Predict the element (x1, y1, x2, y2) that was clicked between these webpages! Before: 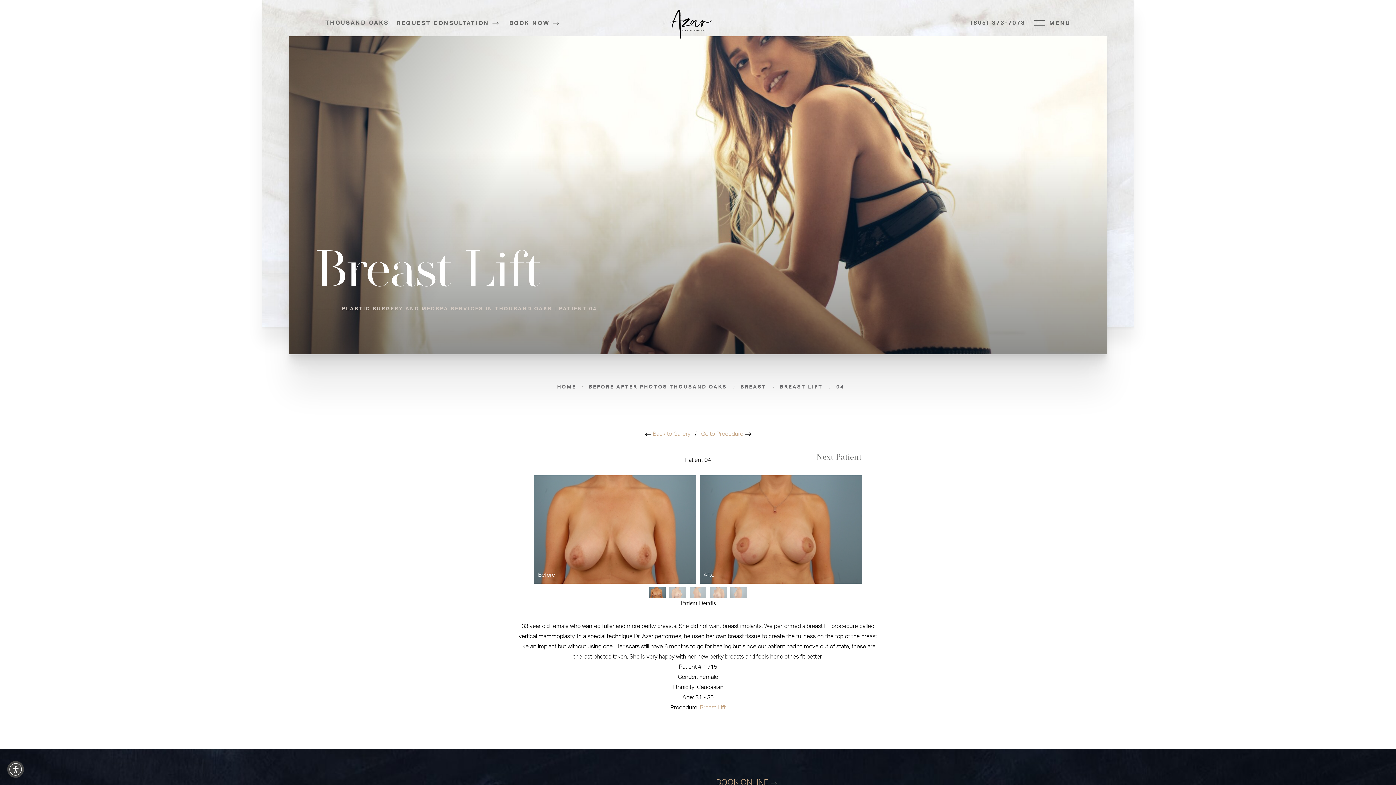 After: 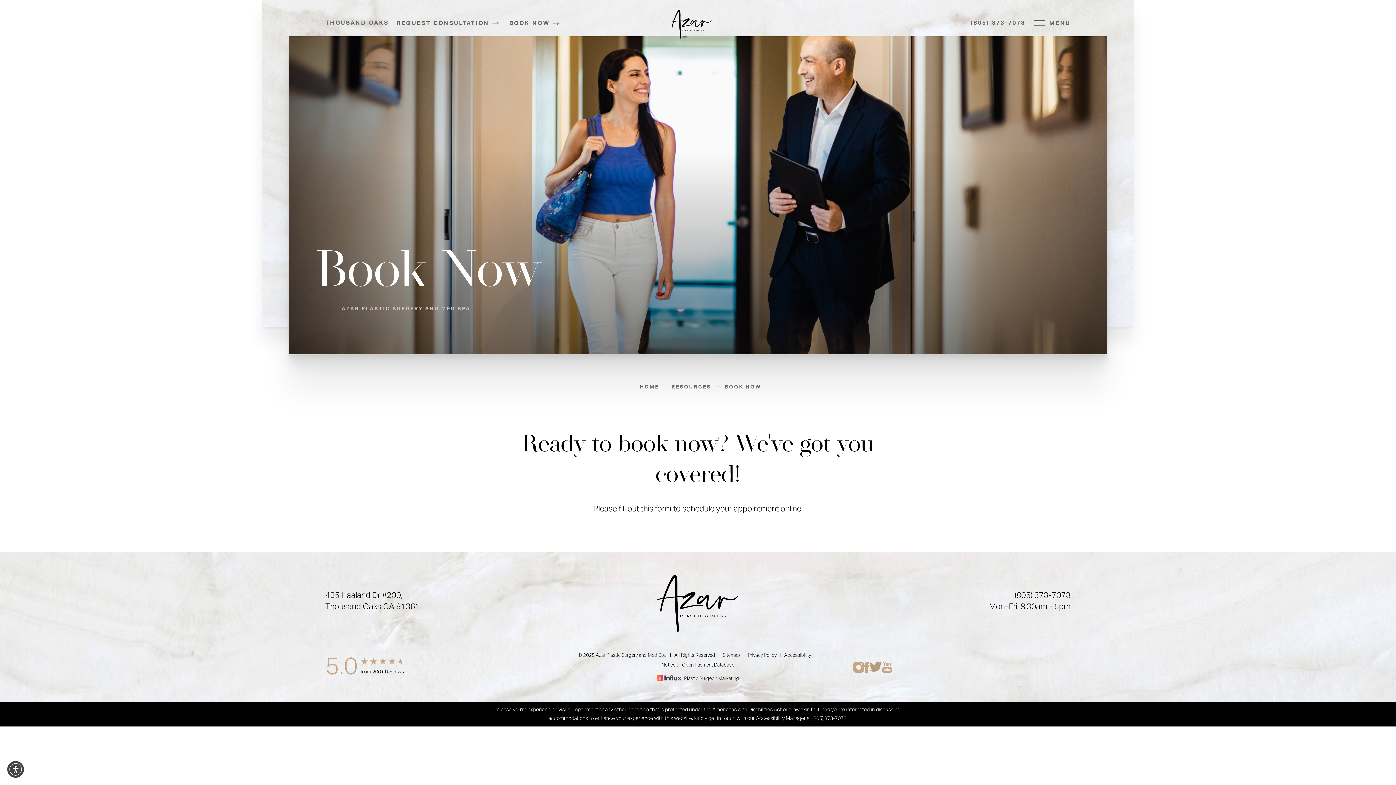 Action: bbox: (509, 18, 559, 28) label: BOOK NOW